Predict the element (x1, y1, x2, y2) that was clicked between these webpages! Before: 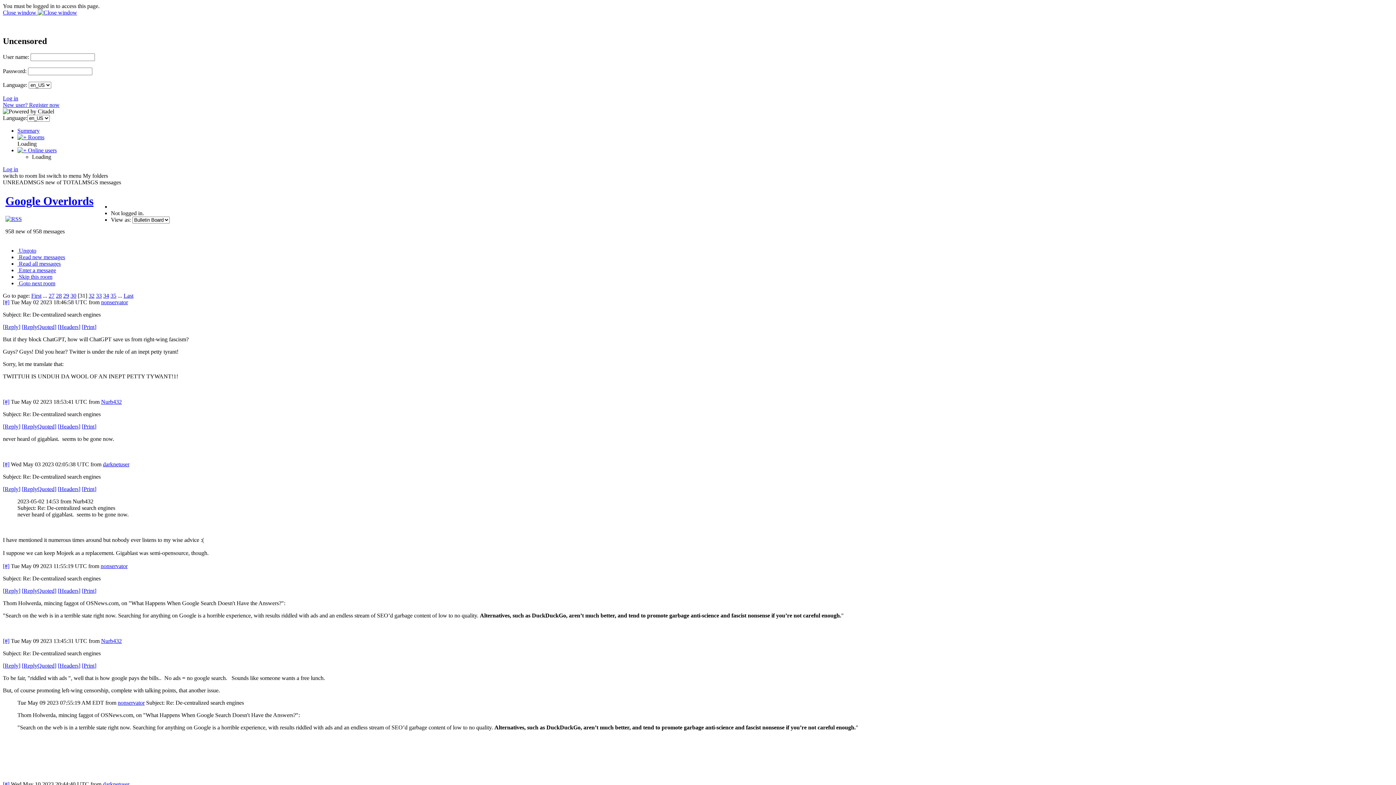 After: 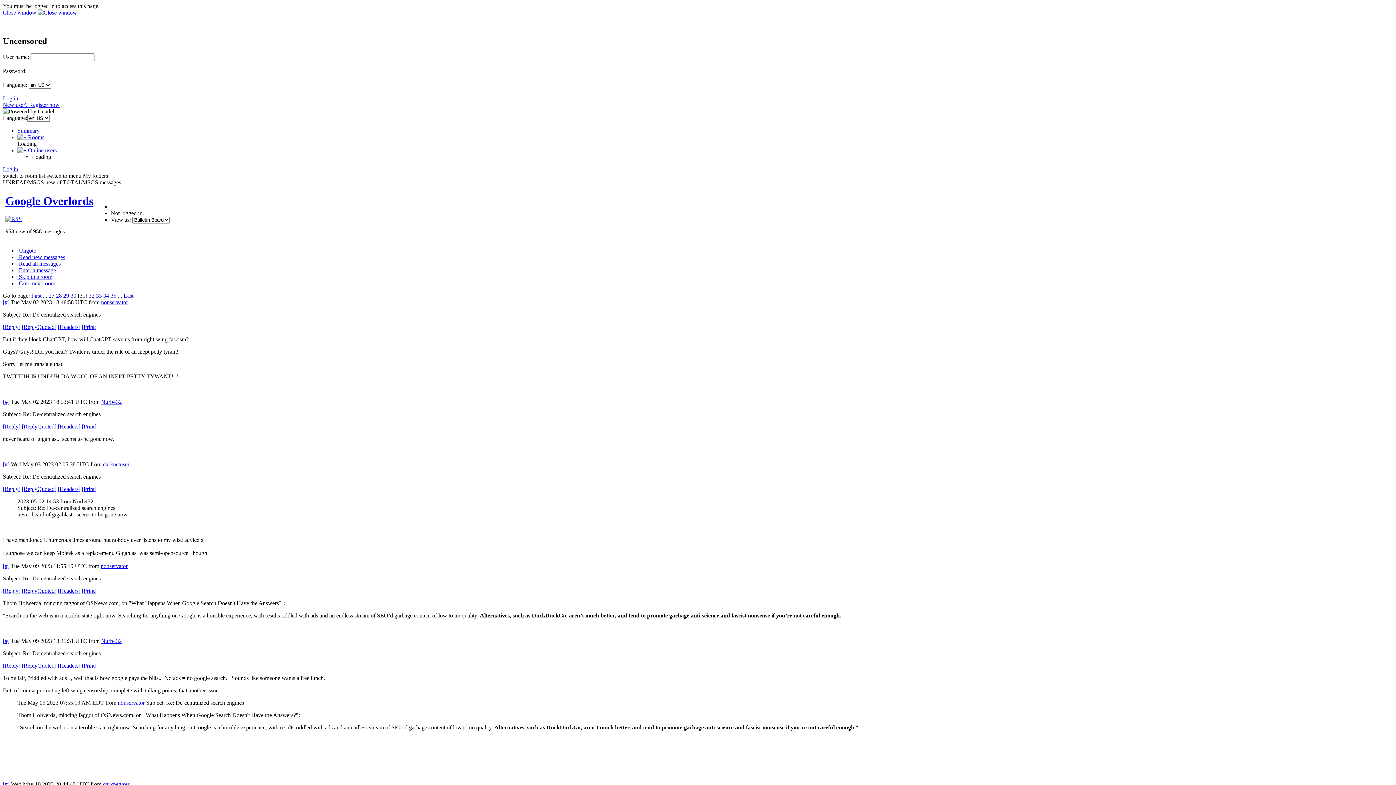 Action: bbox: (57, 662, 80, 669) label: [Headers]